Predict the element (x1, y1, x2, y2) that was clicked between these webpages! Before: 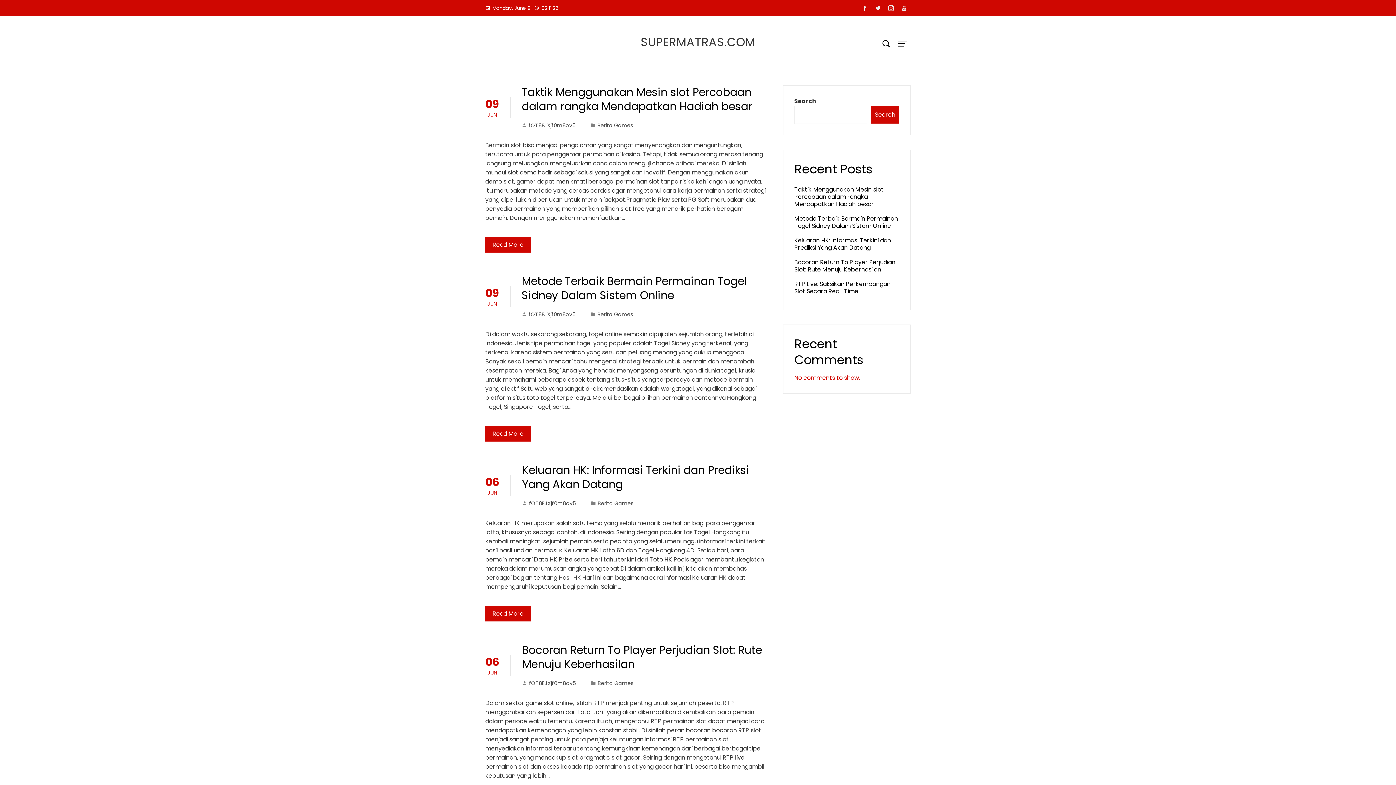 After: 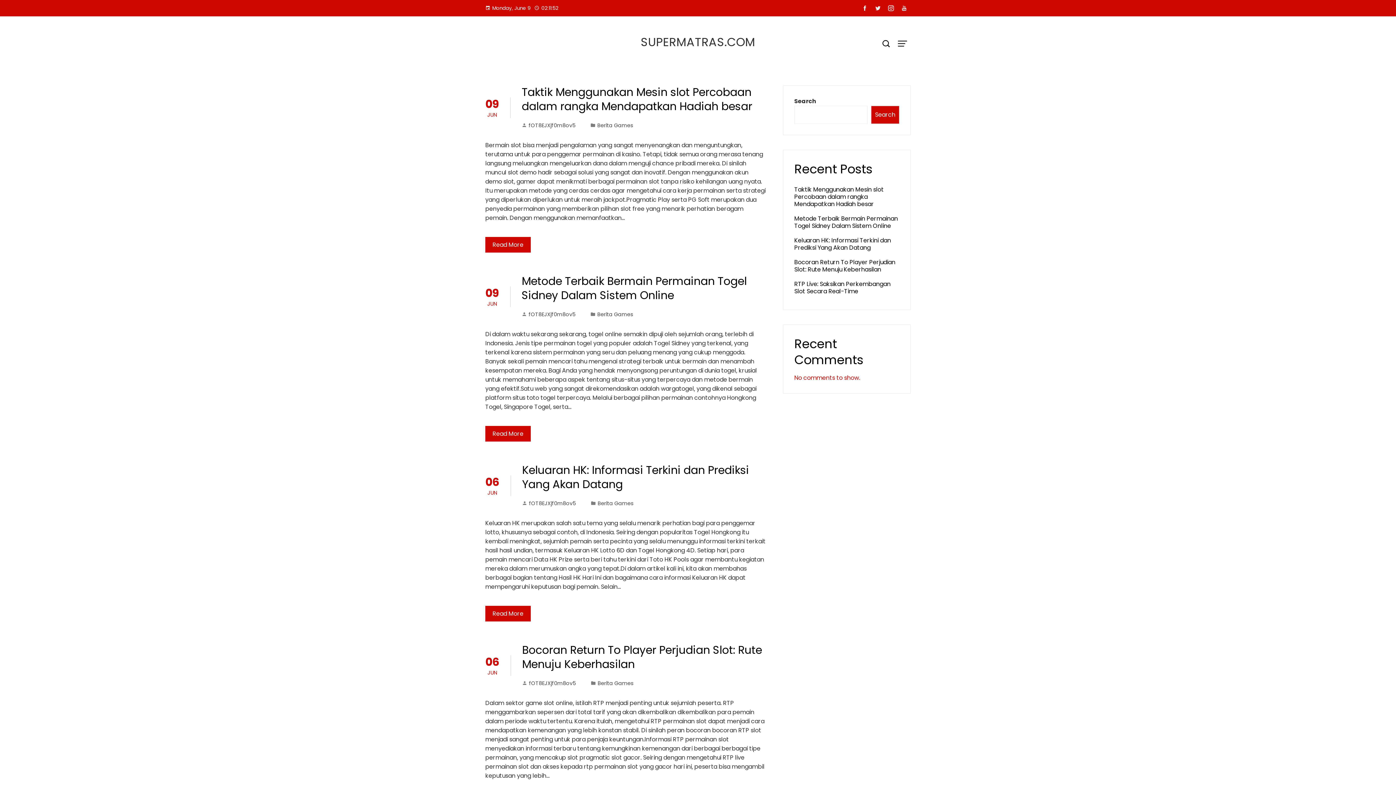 Action: label: SUPERMATRAS.COM bbox: (640, 33, 755, 50)